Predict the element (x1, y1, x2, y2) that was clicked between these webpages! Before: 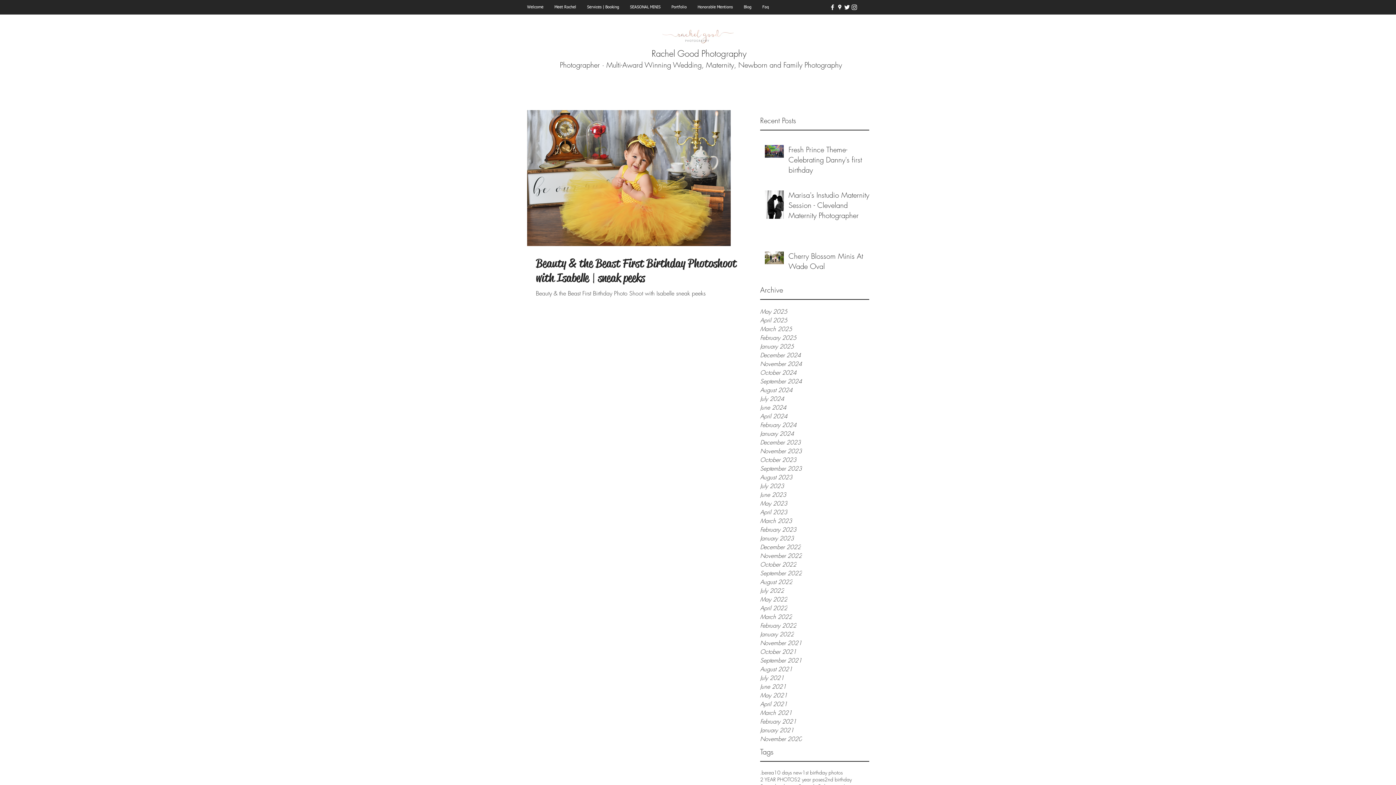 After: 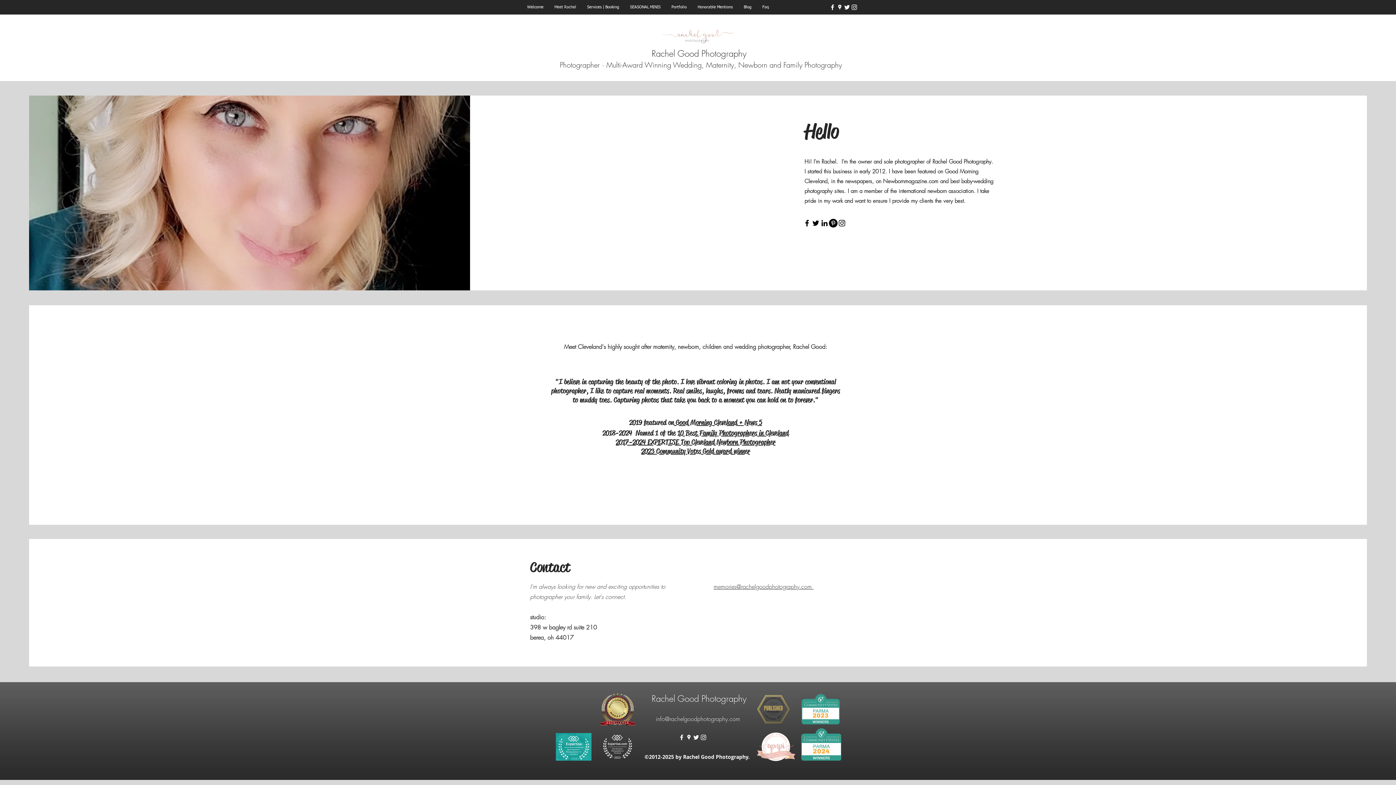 Action: label: Meet Rachel bbox: (549, 1, 581, 12)